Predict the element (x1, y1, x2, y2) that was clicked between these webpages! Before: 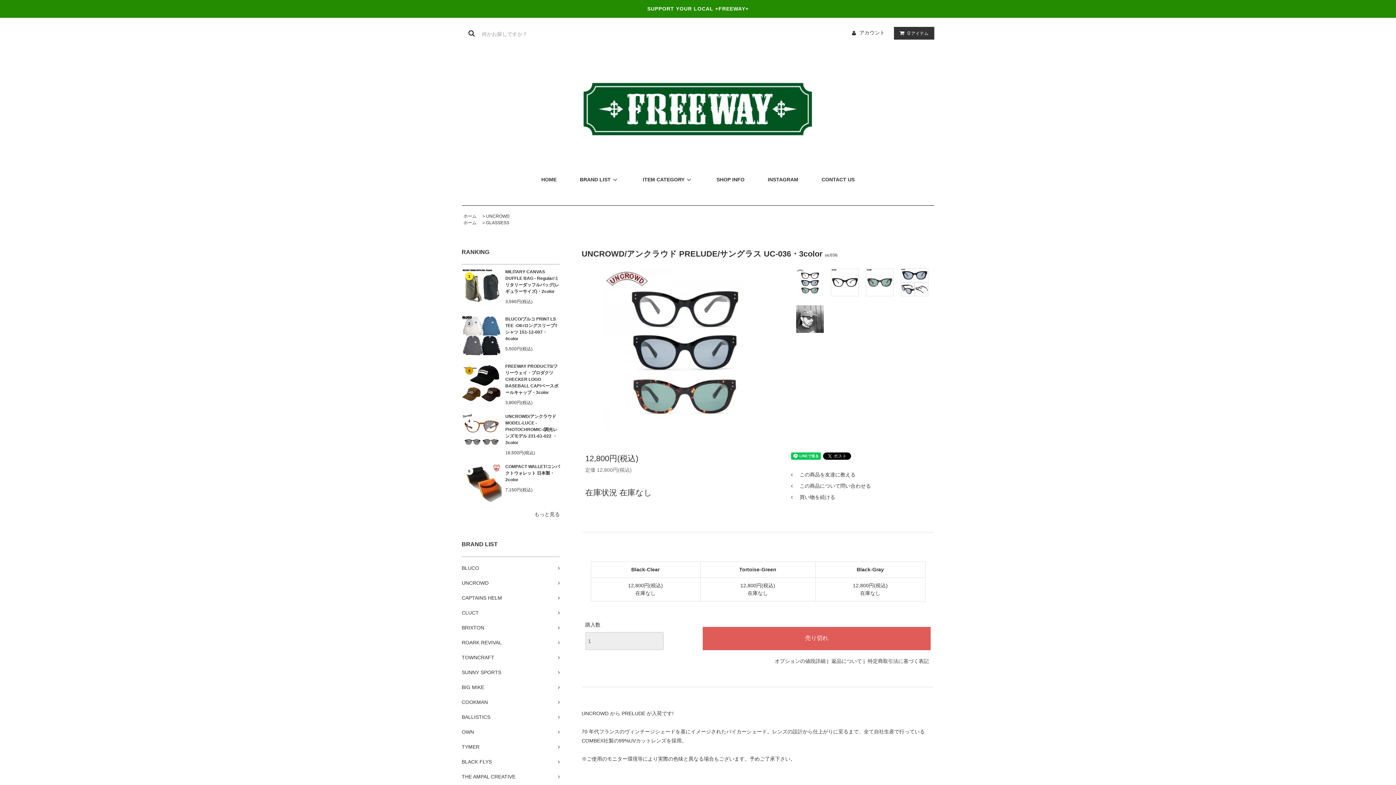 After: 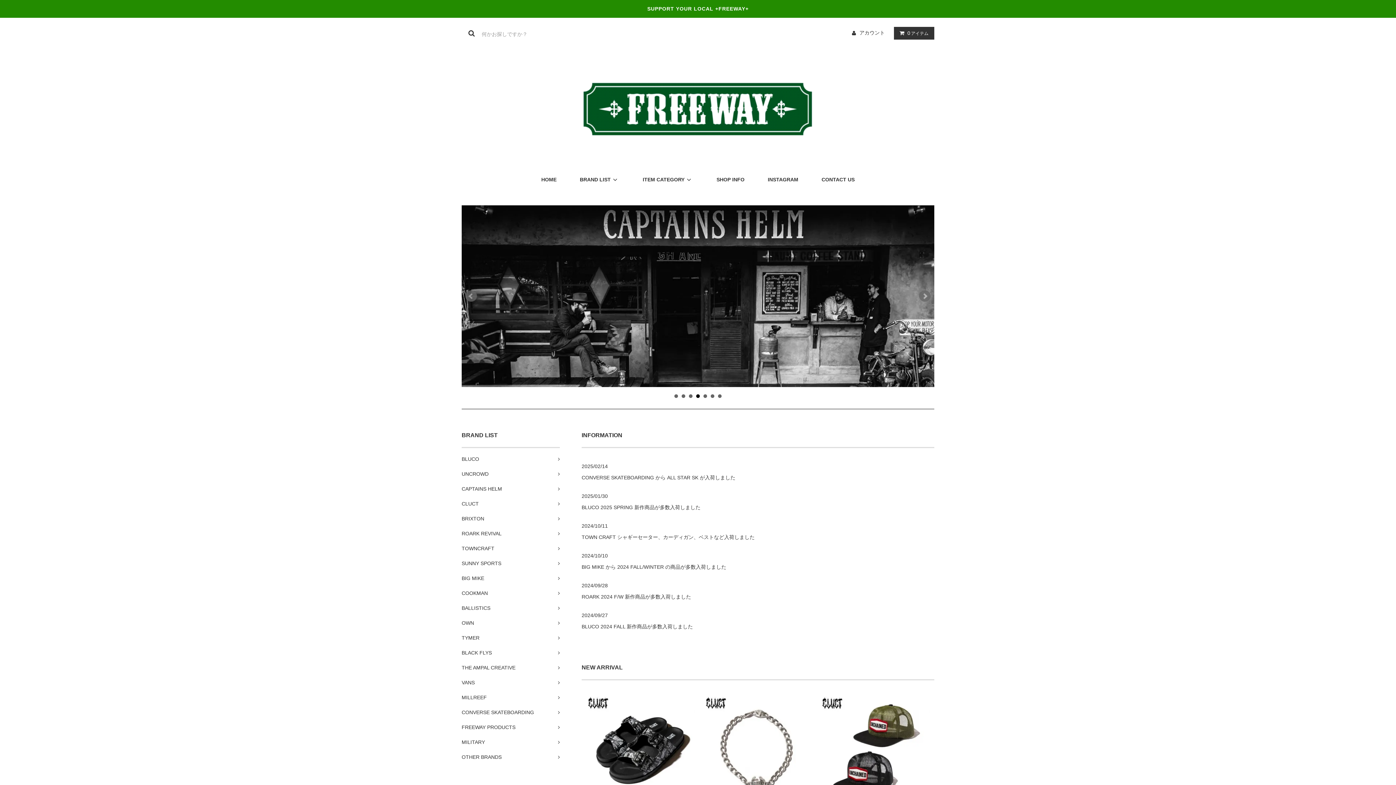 Action: bbox: (570, 103, 825, 114)